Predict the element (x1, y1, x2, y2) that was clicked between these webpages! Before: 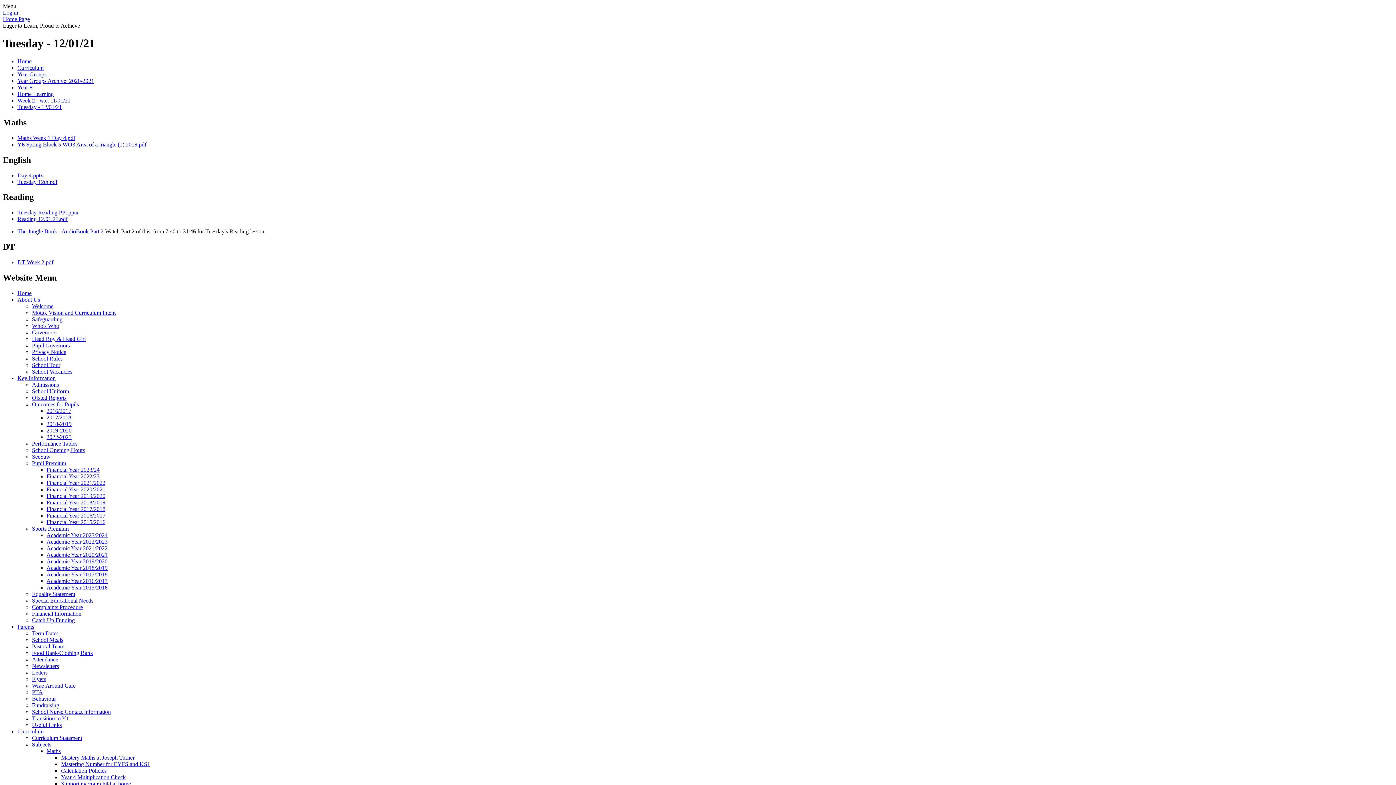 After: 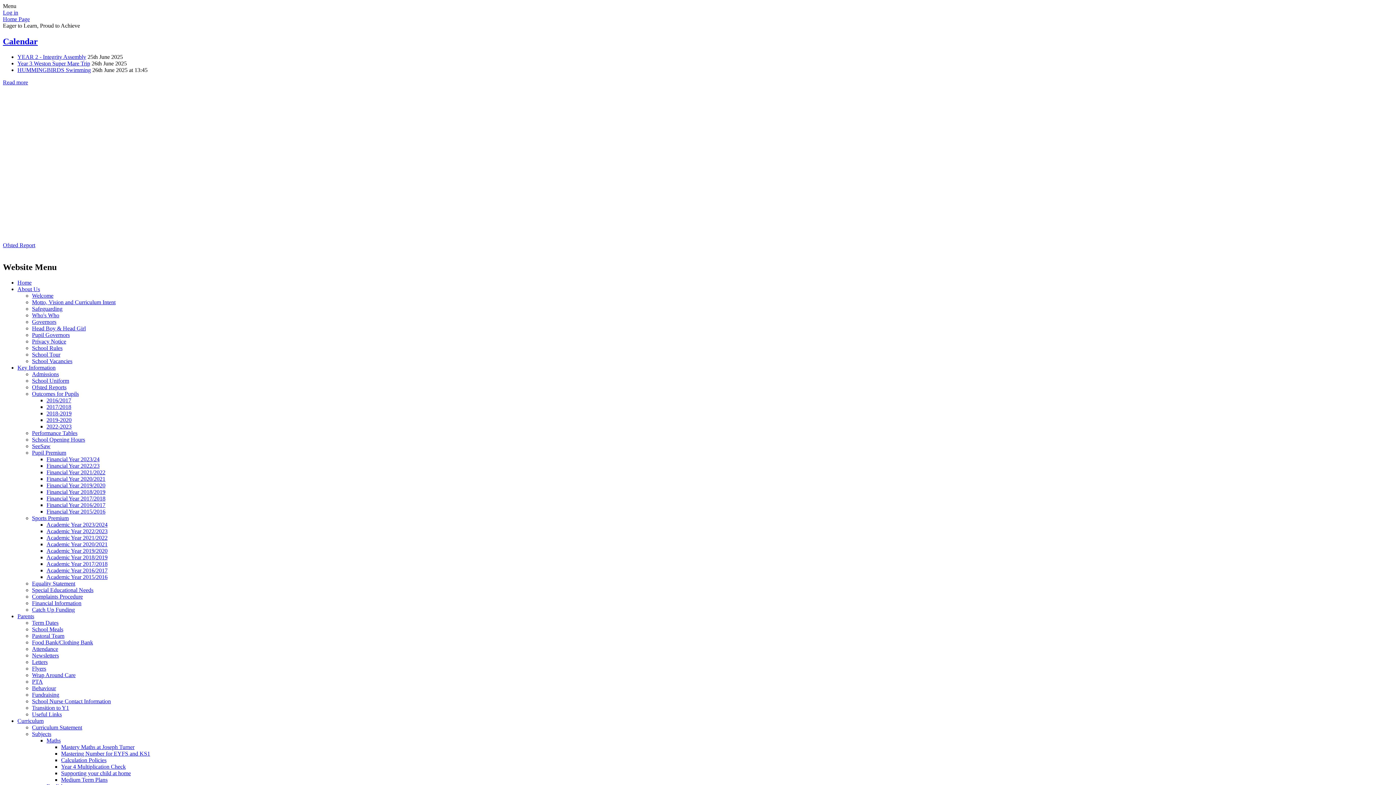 Action: bbox: (17, 290, 31, 296) label: Home